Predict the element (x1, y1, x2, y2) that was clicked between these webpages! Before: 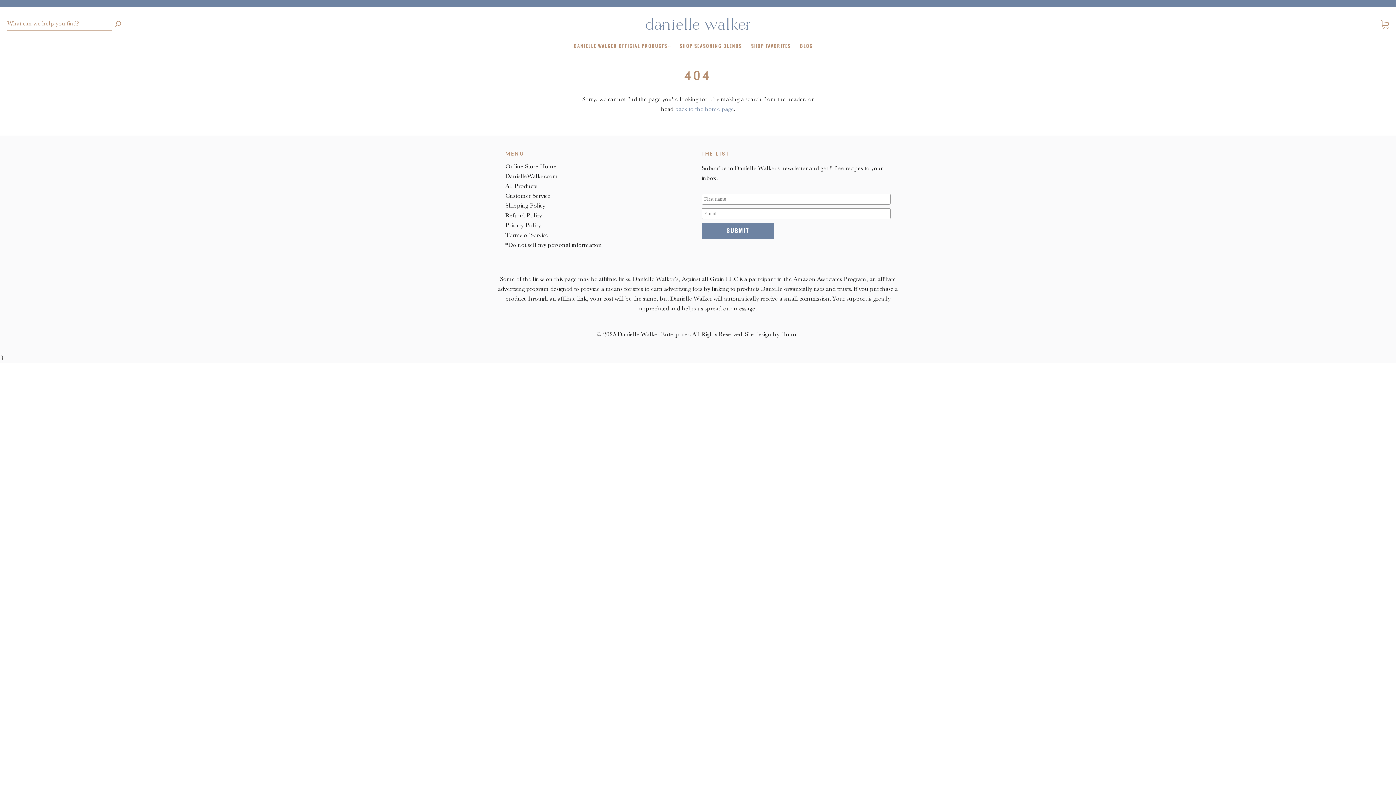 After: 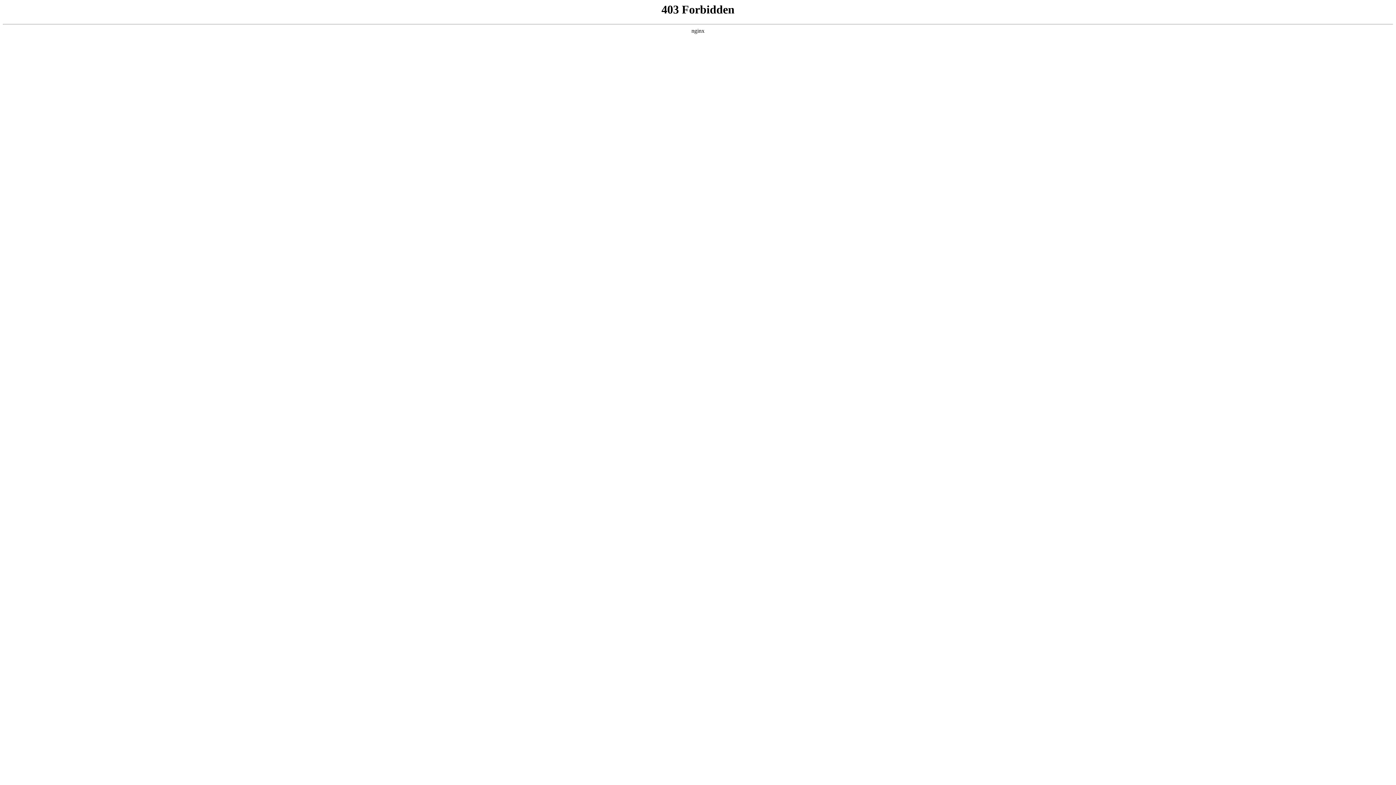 Action: bbox: (505, 172, 558, 179) label: DanielleWalker.com